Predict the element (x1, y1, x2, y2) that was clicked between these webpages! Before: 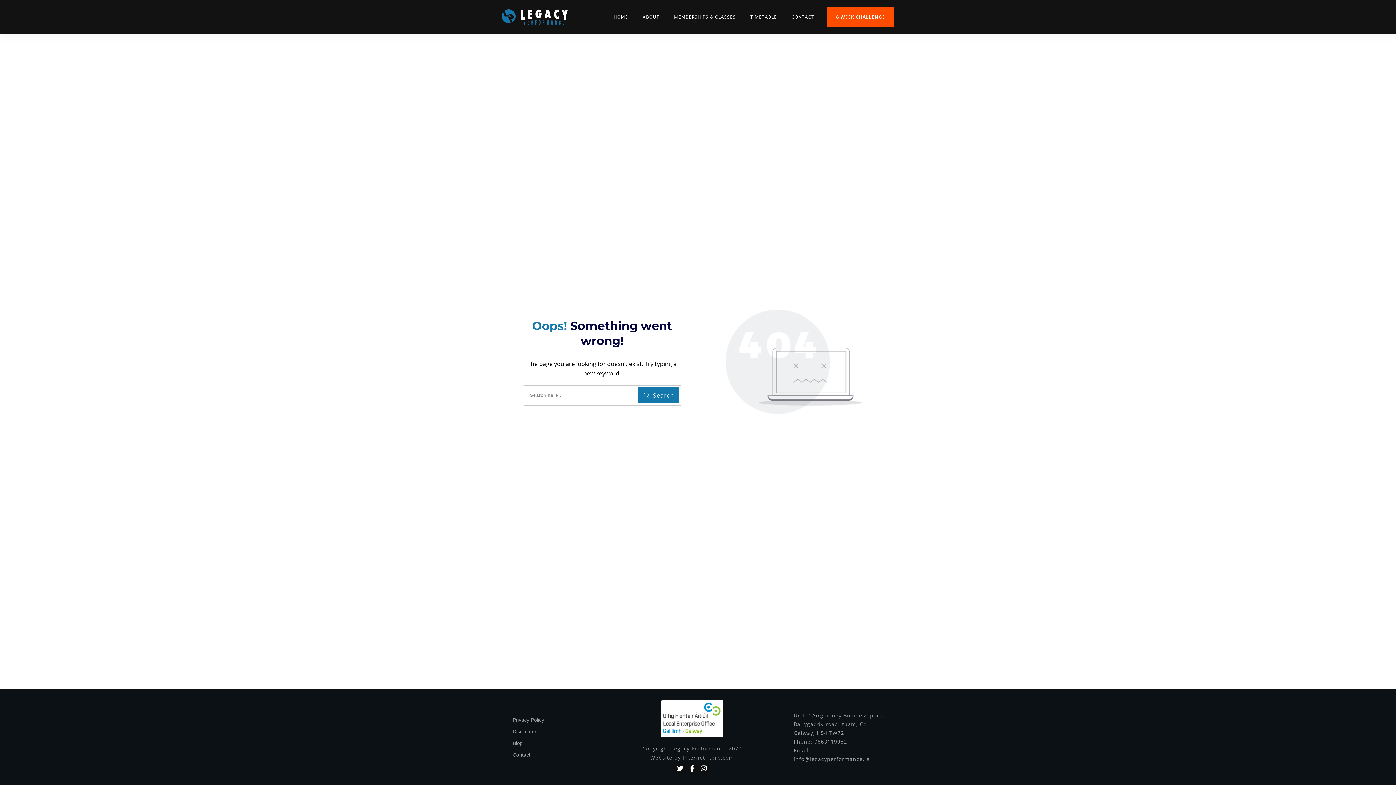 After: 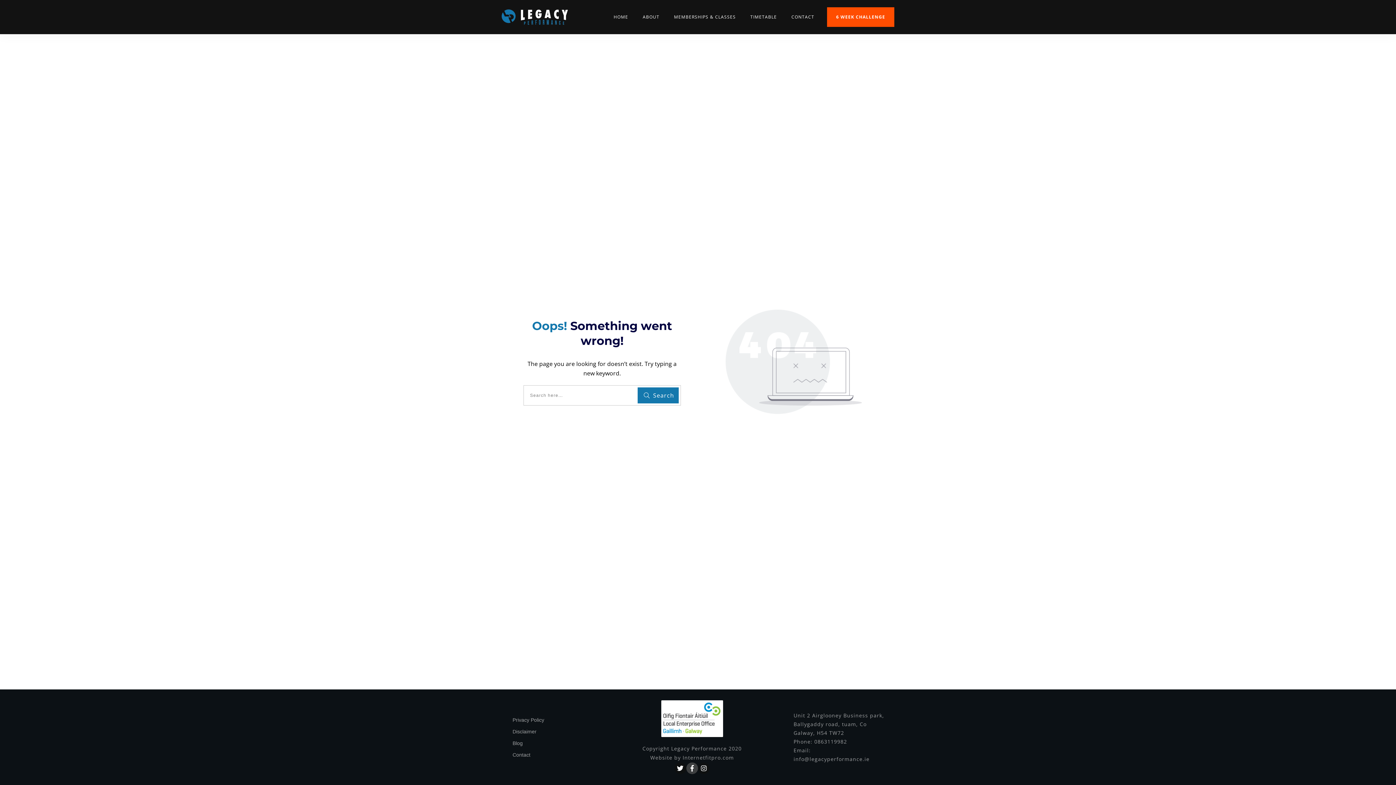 Action: bbox: (686, 762, 698, 774)